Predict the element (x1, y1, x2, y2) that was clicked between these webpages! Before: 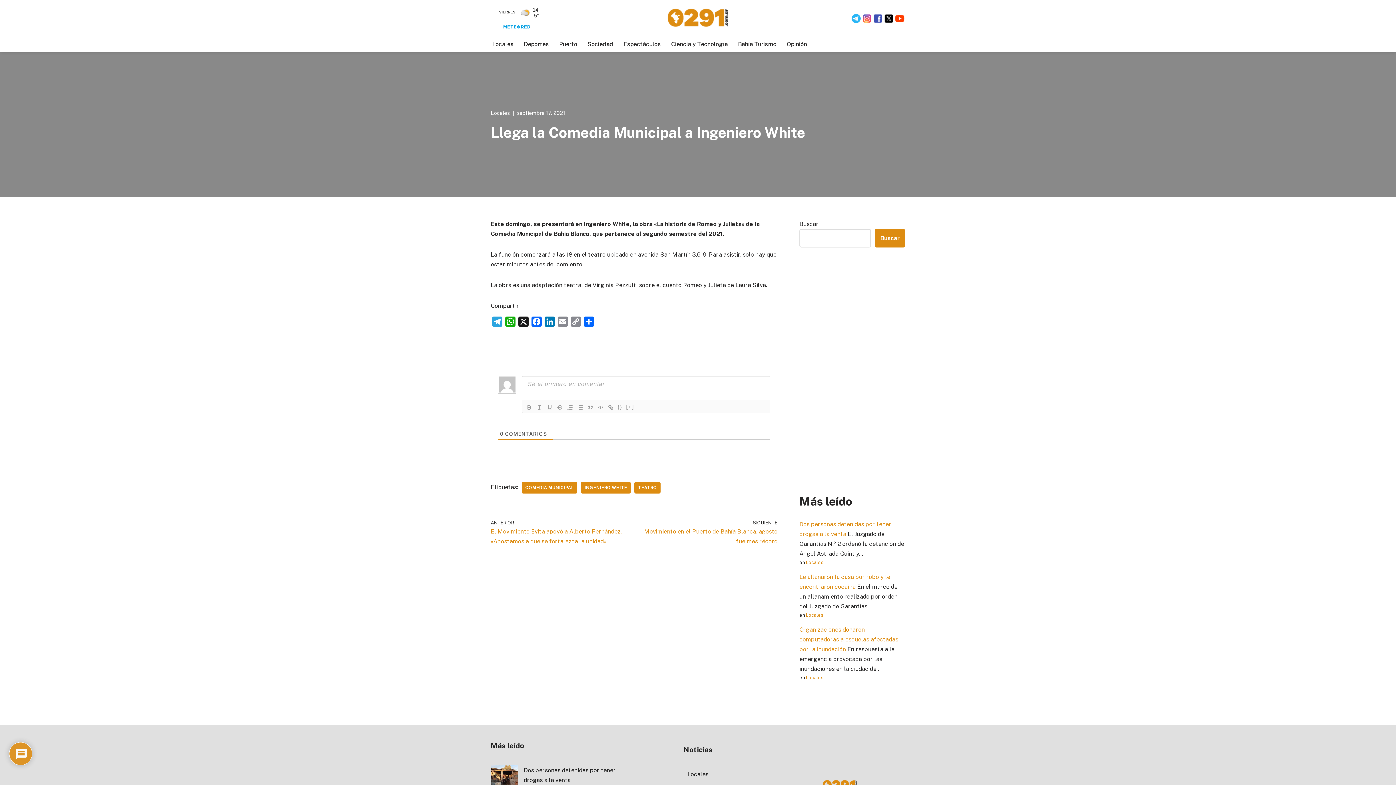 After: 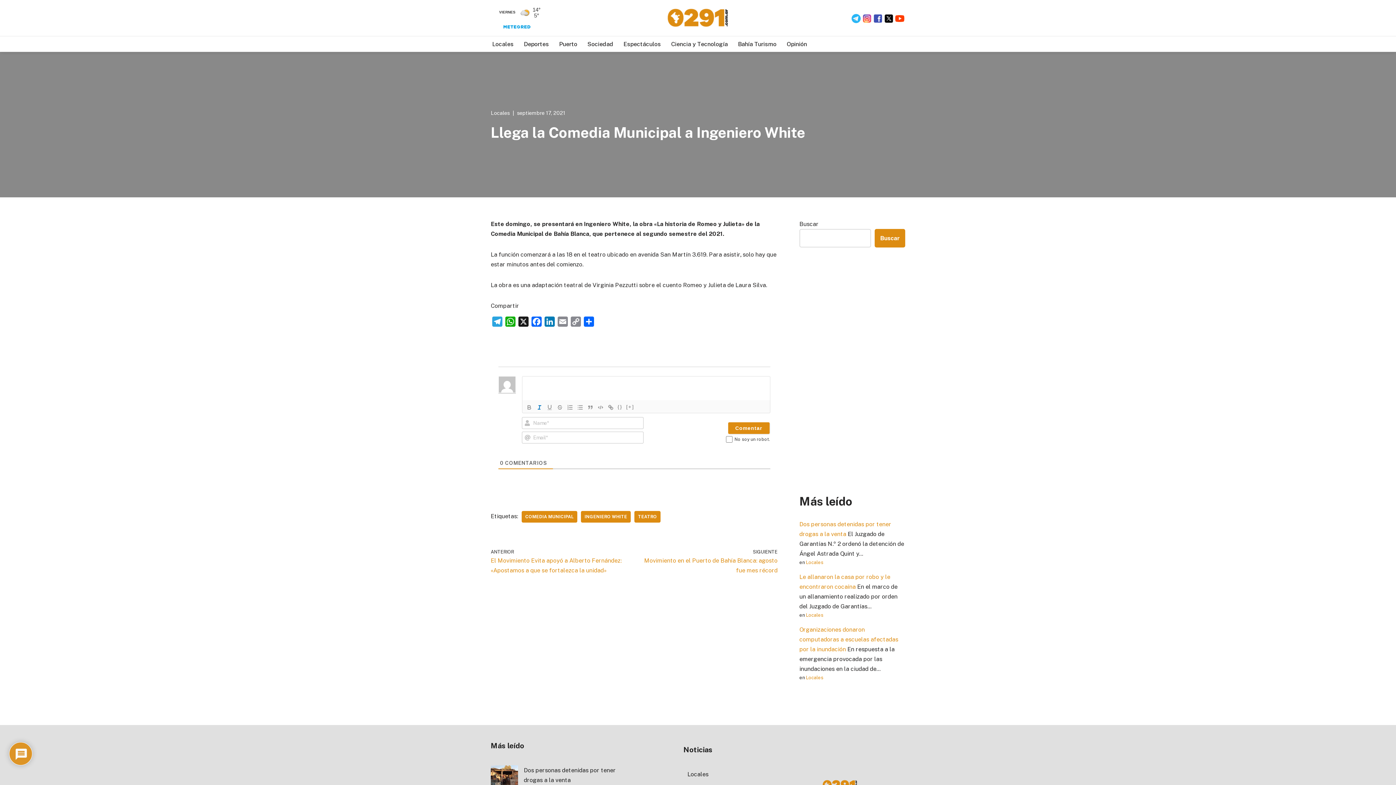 Action: bbox: (534, 403, 544, 411)